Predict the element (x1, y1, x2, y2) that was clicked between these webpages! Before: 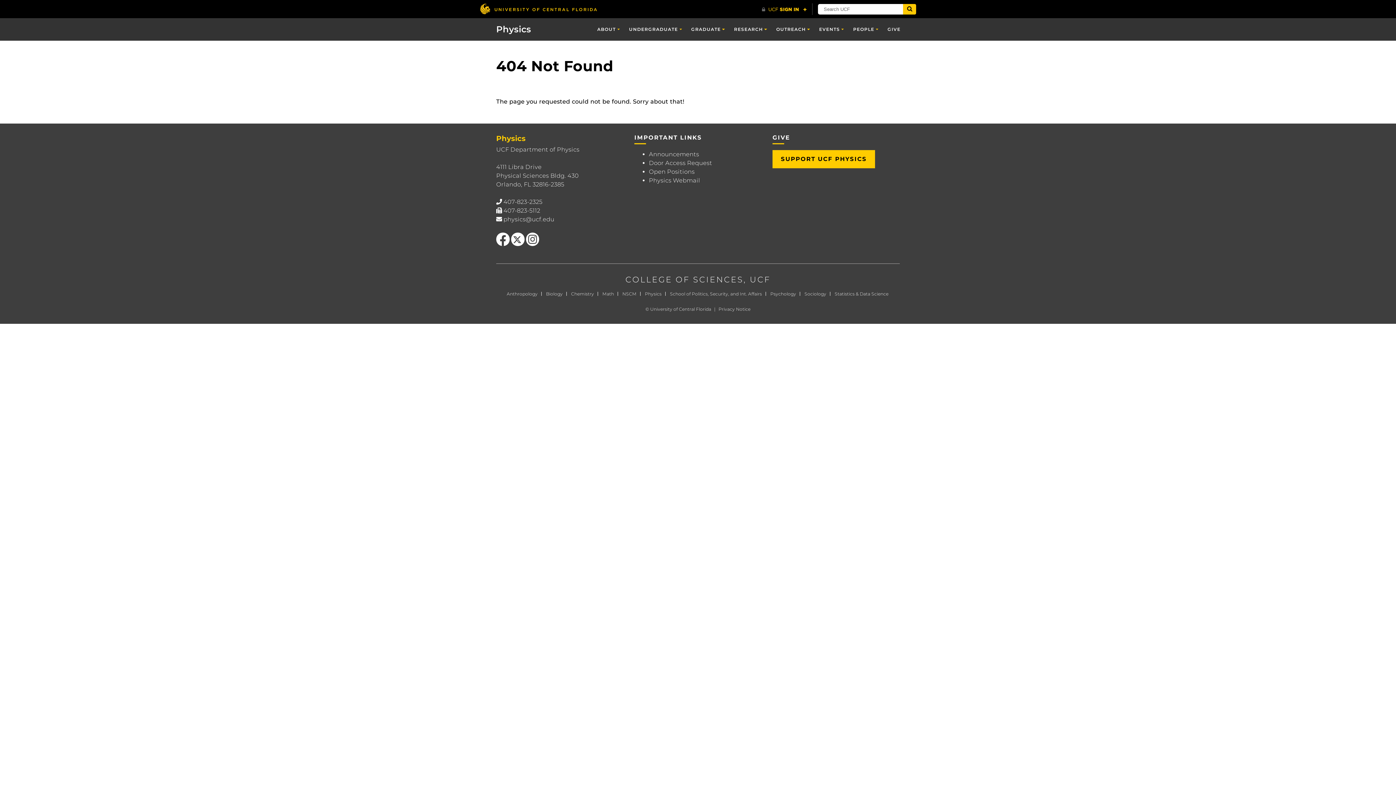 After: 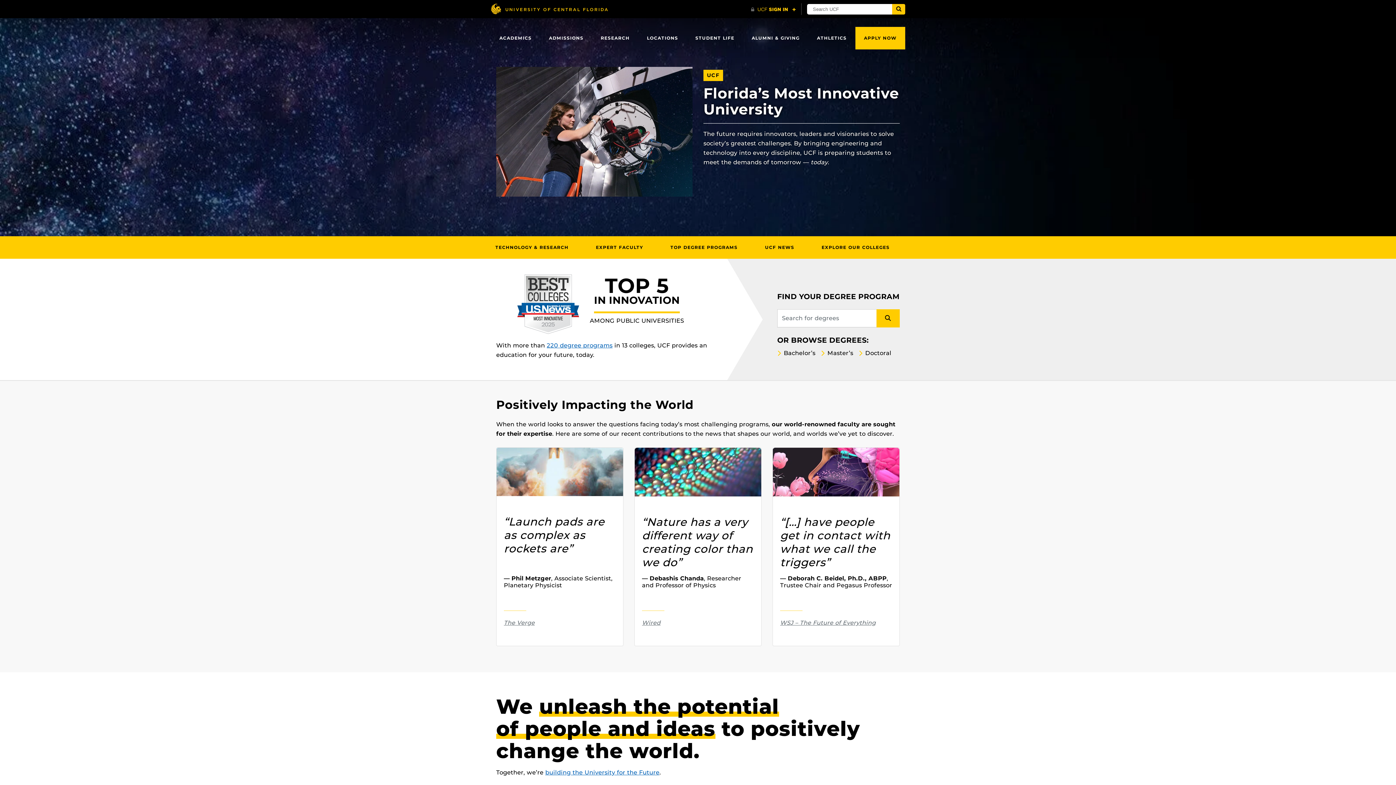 Action: label: University of Central Florida bbox: (650, 306, 711, 311)